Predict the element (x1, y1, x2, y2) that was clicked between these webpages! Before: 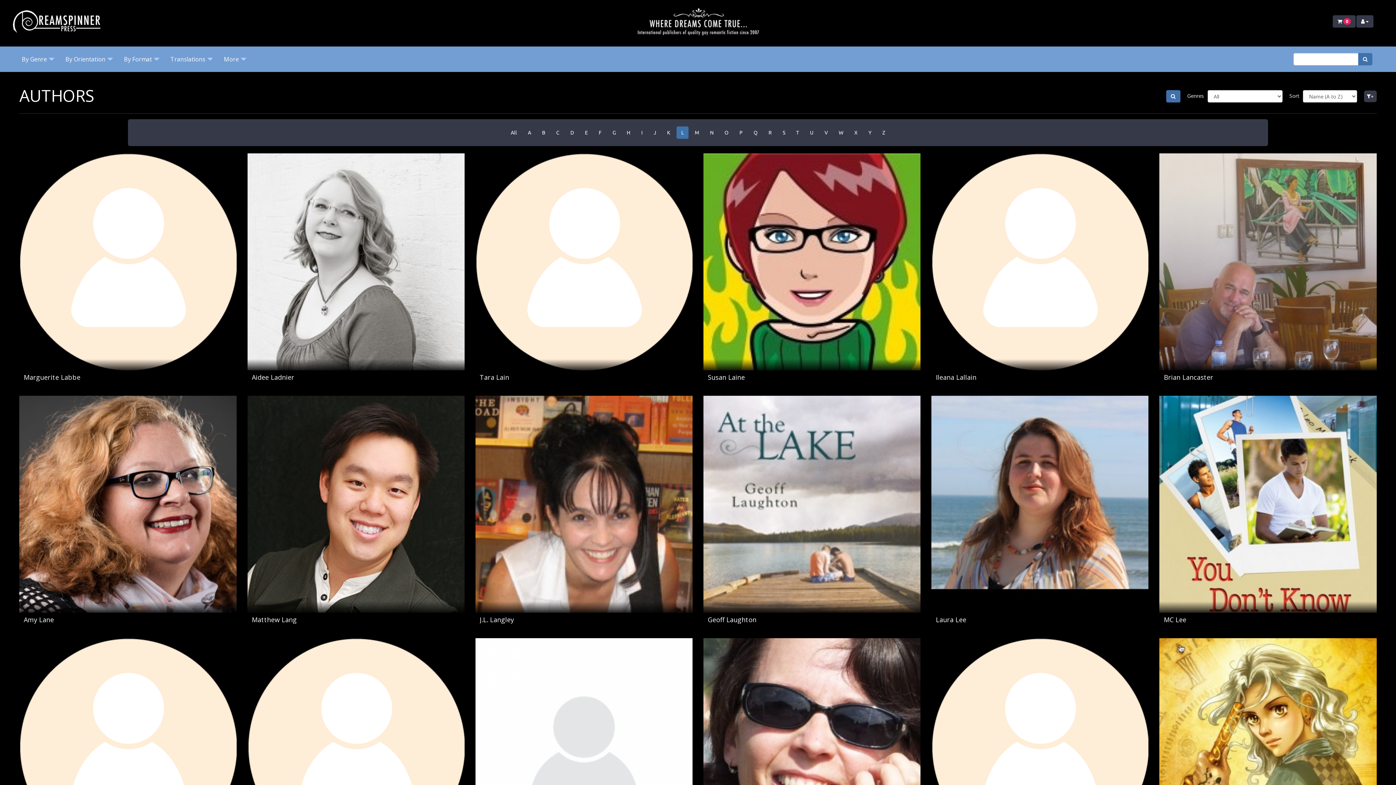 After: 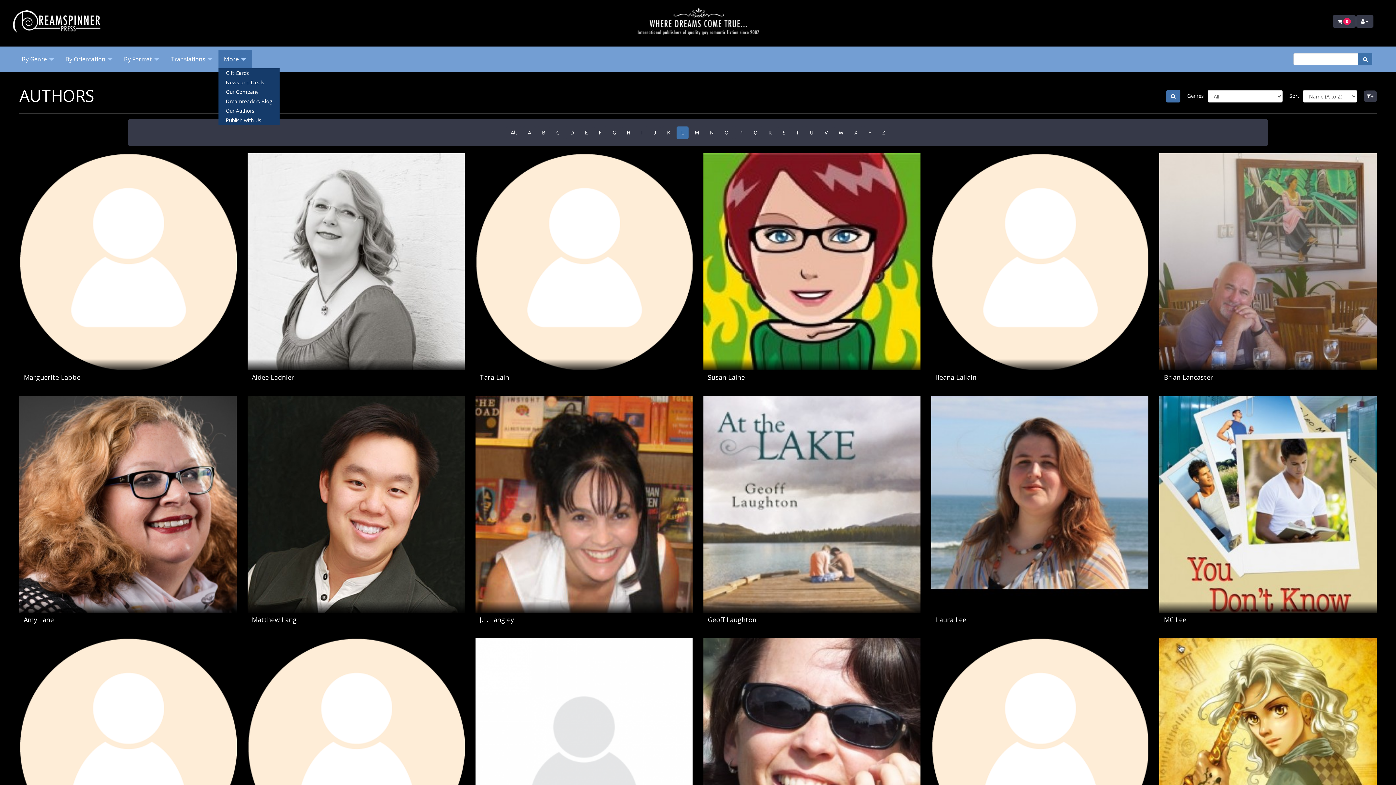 Action: label: More bbox: (218, 50, 252, 68)